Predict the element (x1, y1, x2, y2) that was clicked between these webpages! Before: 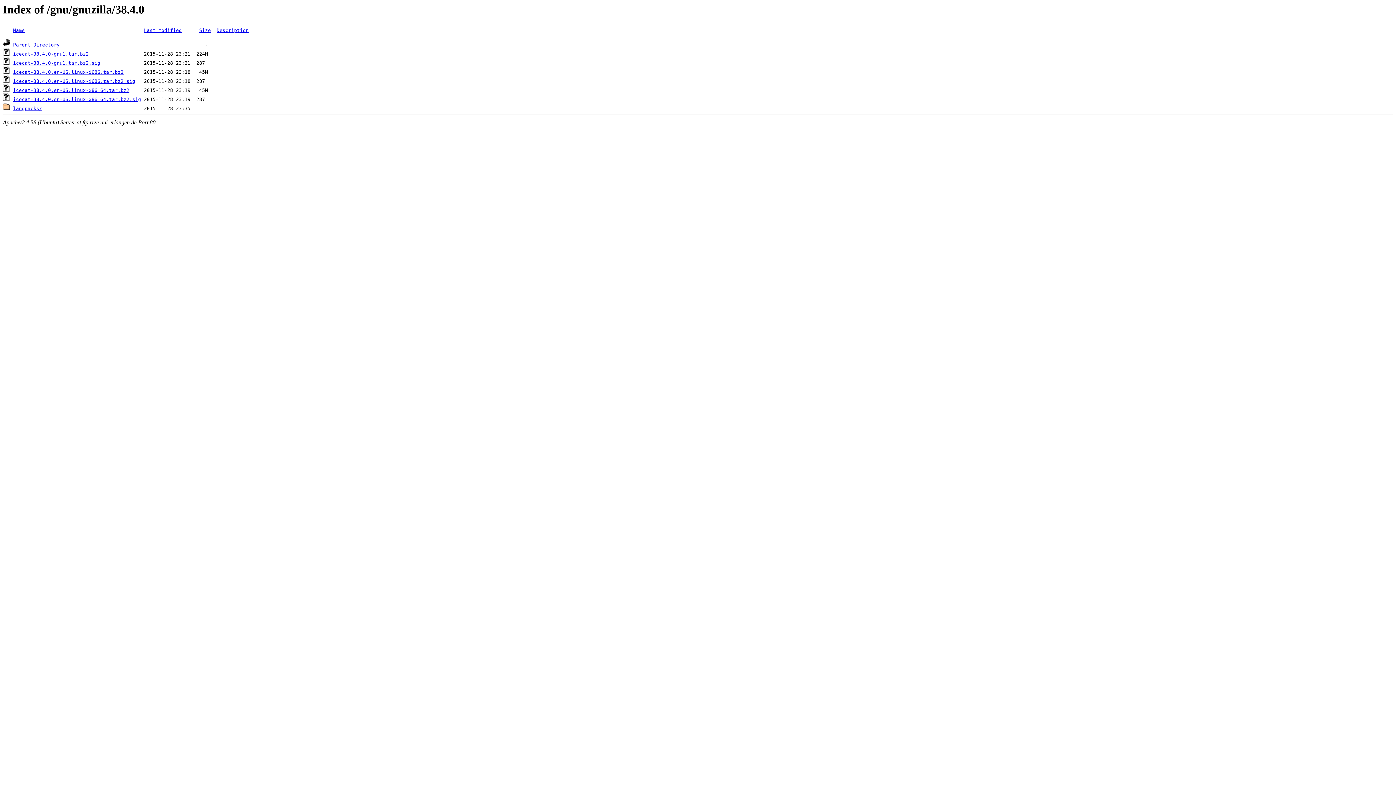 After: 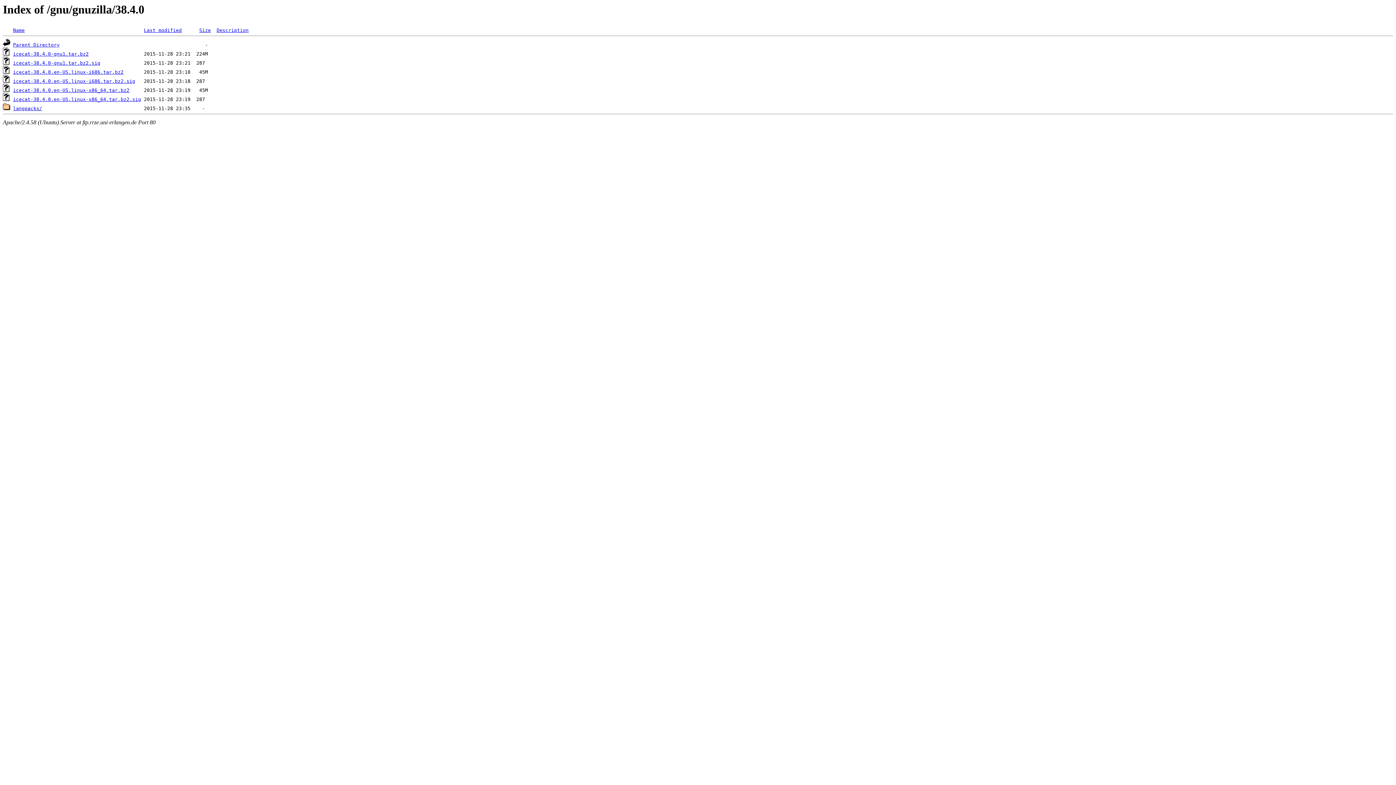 Action: label: icecat-38.4.0.en-US.linux-i686.tar.bz2.sig bbox: (13, 78, 135, 84)